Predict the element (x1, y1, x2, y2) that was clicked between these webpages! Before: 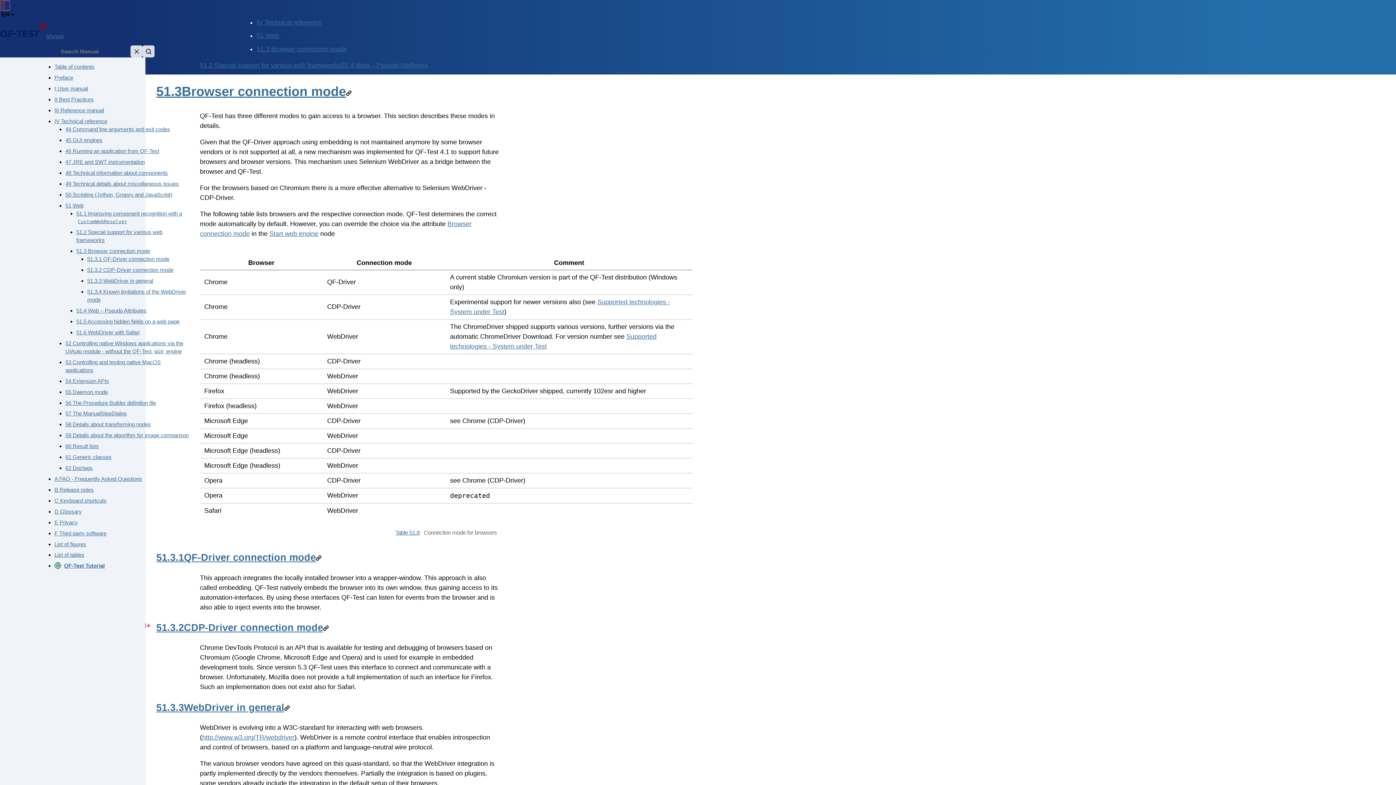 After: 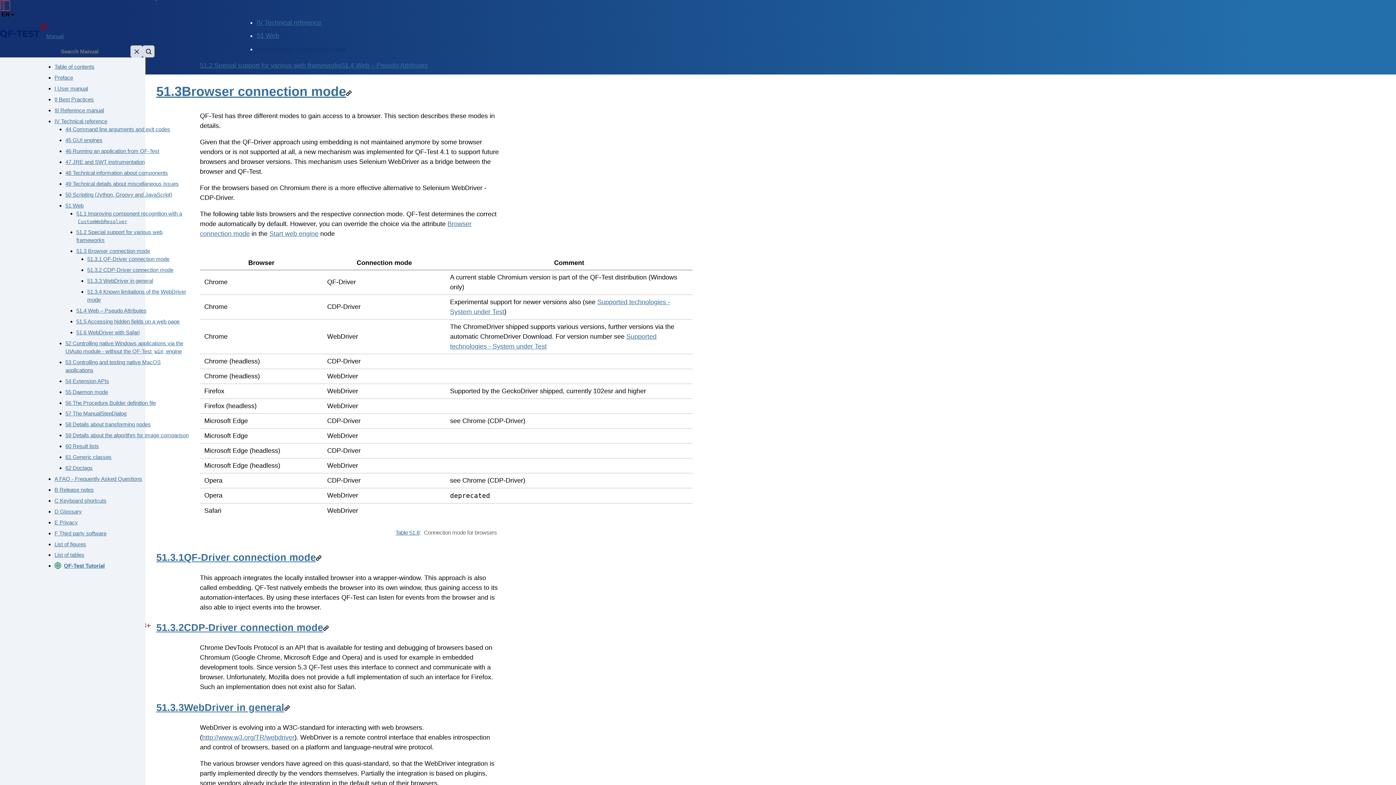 Action: label: 51.3 Browser connection mode bbox: (256, 45, 346, 52)